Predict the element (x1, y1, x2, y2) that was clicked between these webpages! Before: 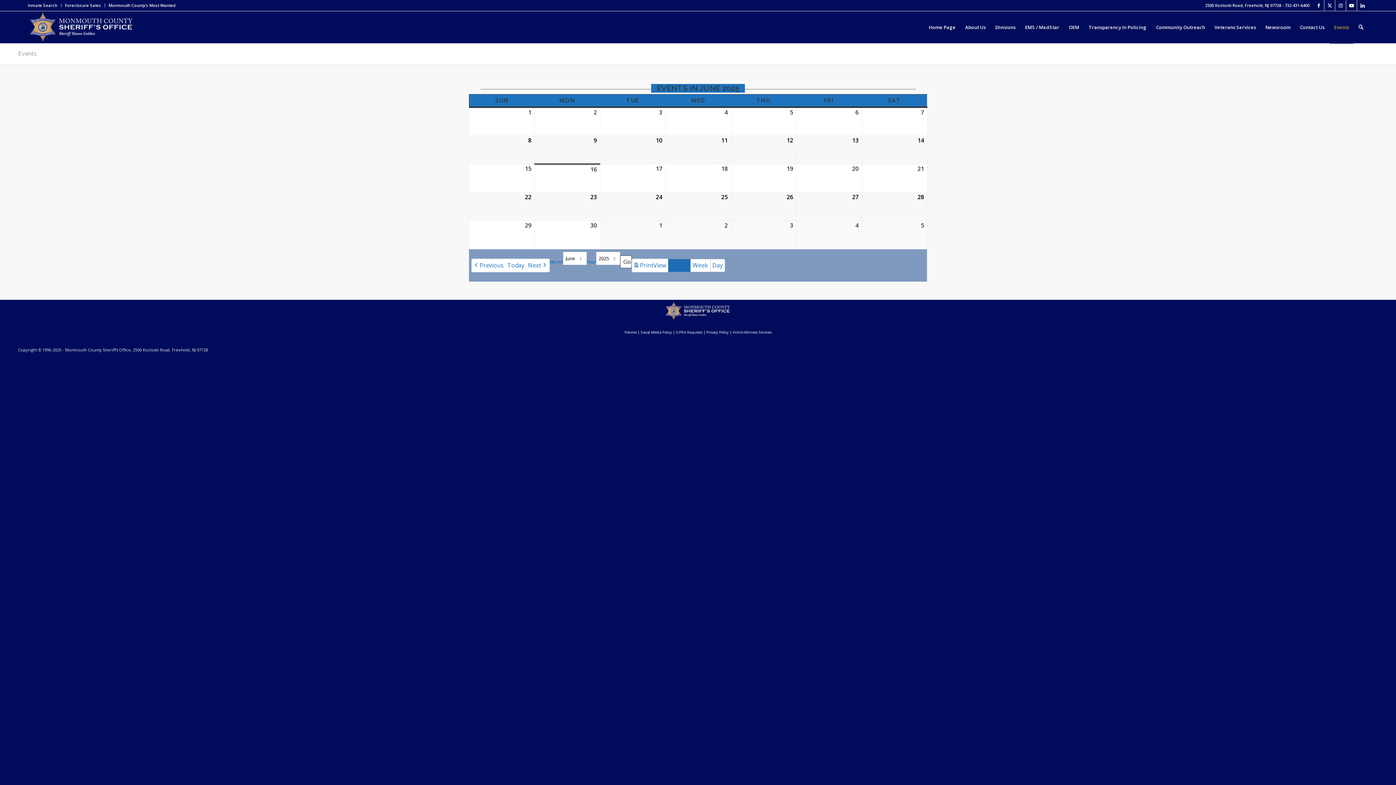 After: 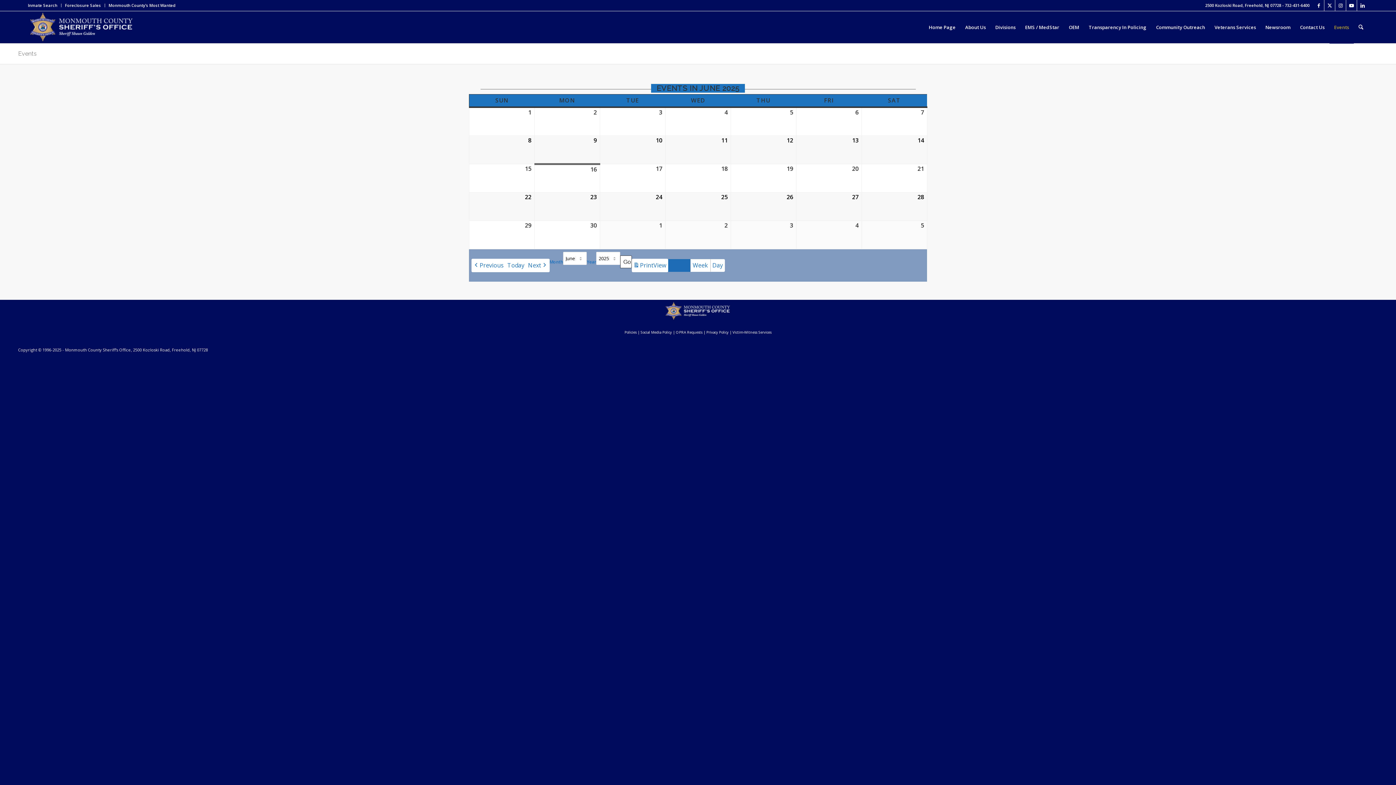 Action: bbox: (668, 259, 690, 272) label: Month